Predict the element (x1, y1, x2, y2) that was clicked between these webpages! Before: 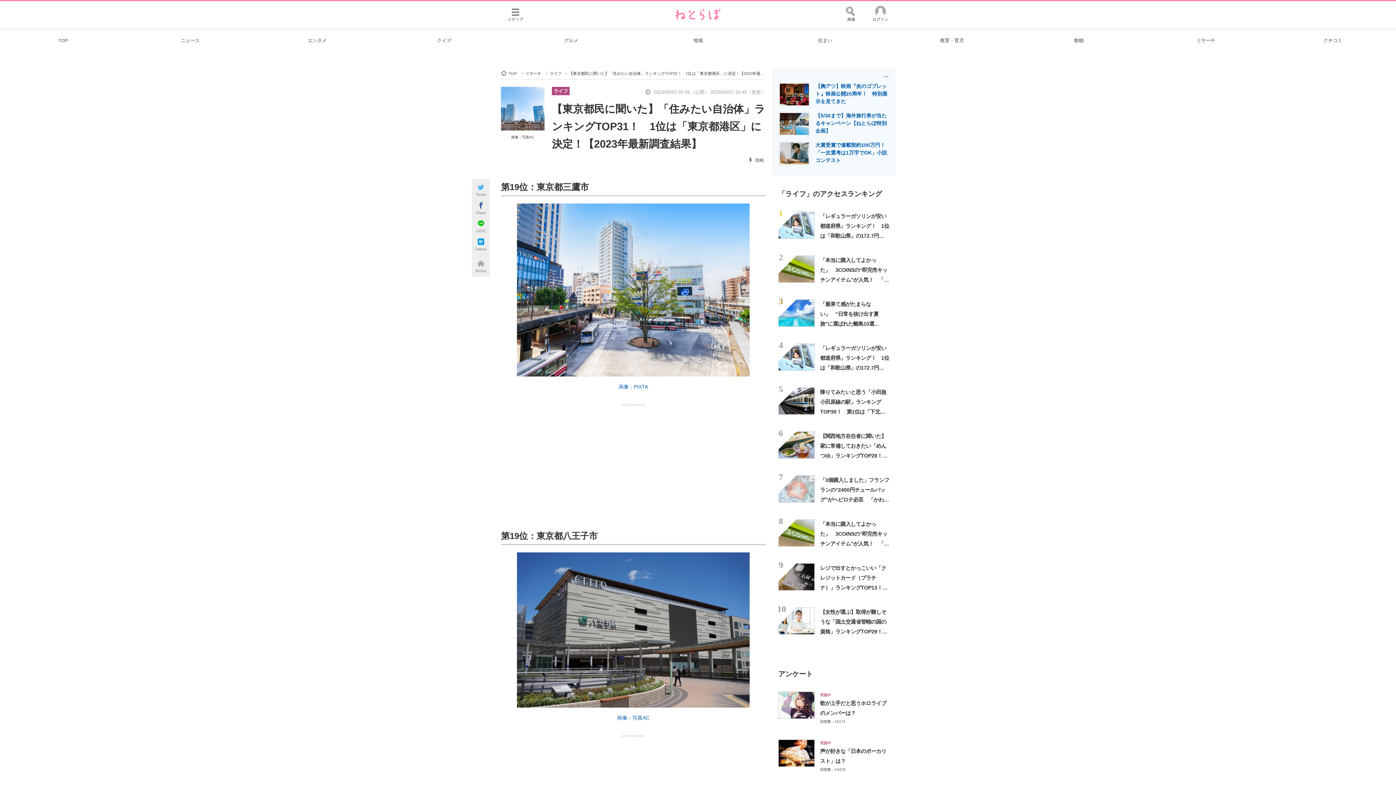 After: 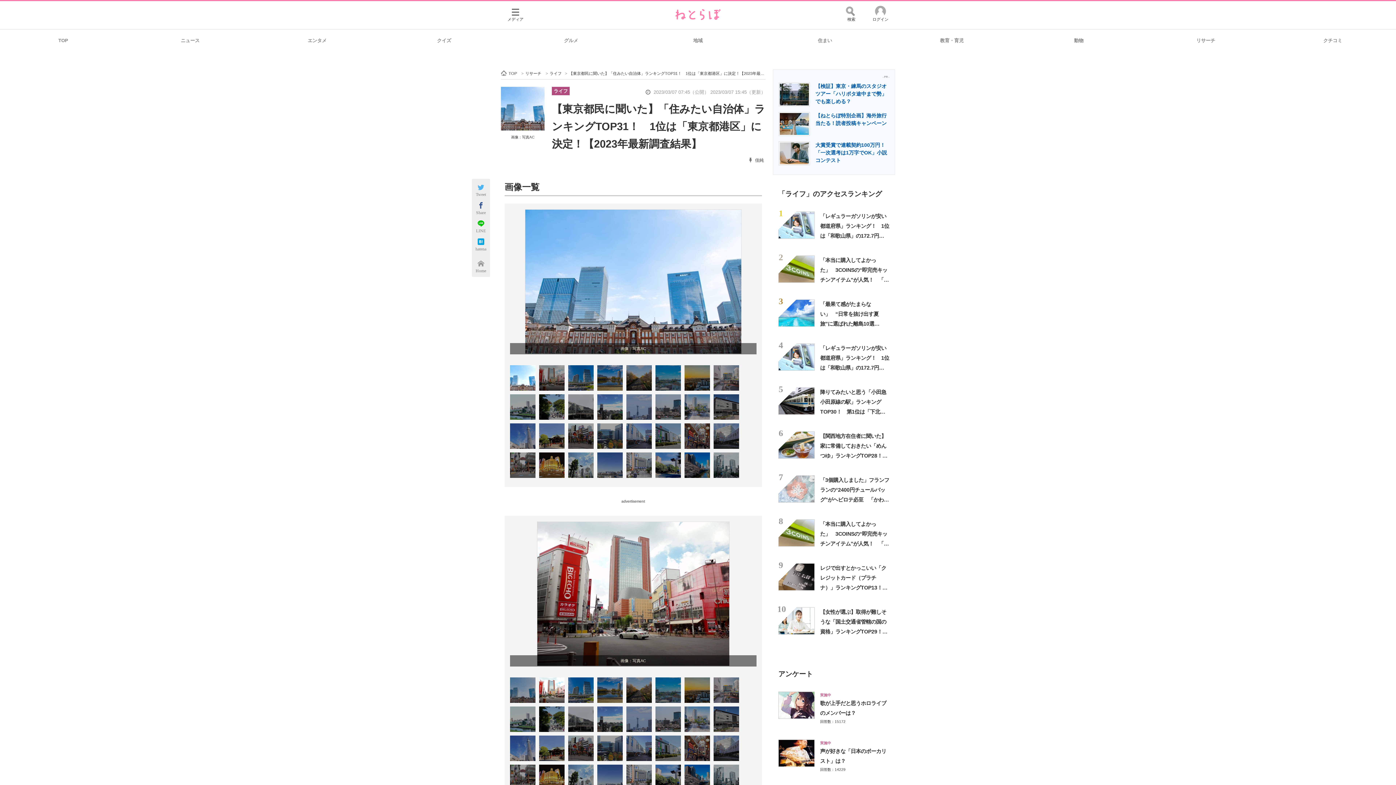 Action: bbox: (517, 554, 749, 560)